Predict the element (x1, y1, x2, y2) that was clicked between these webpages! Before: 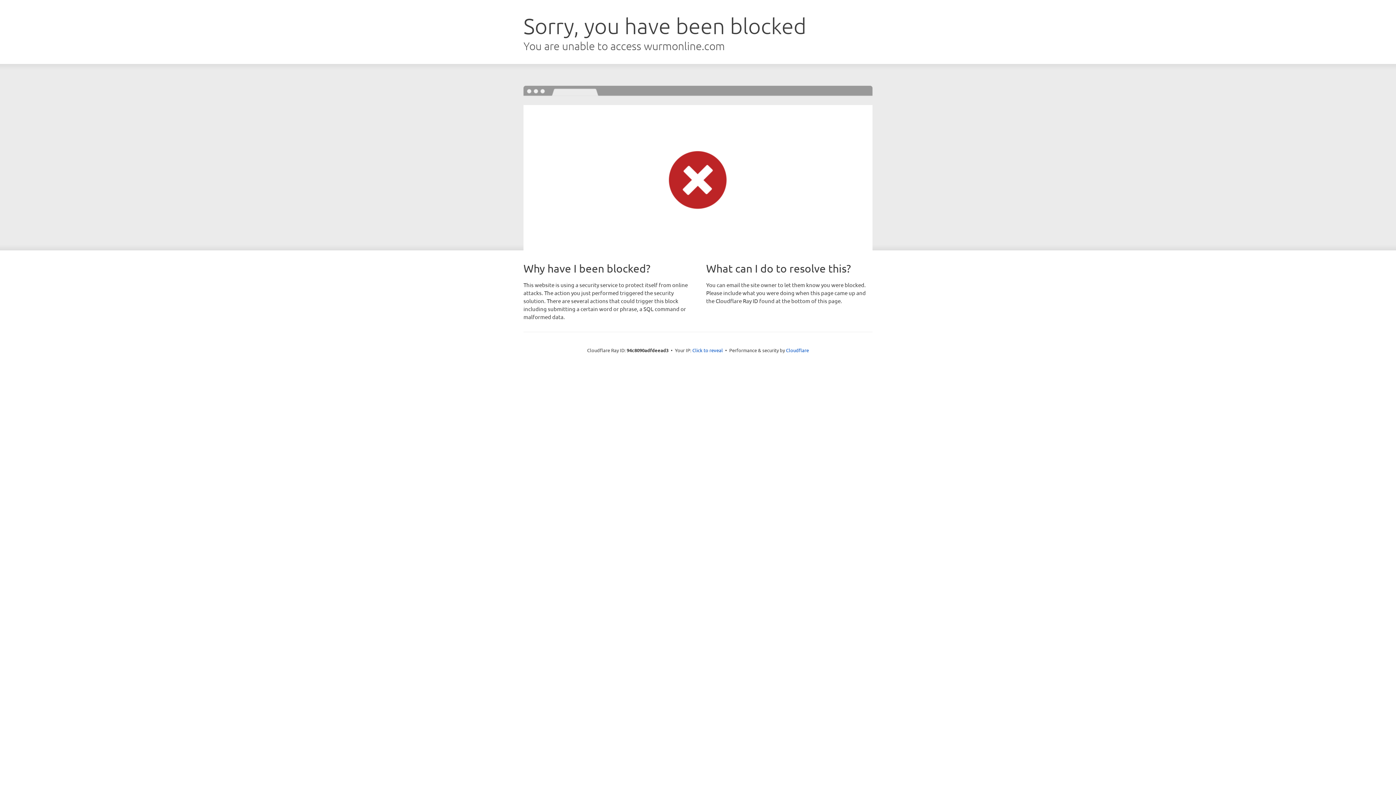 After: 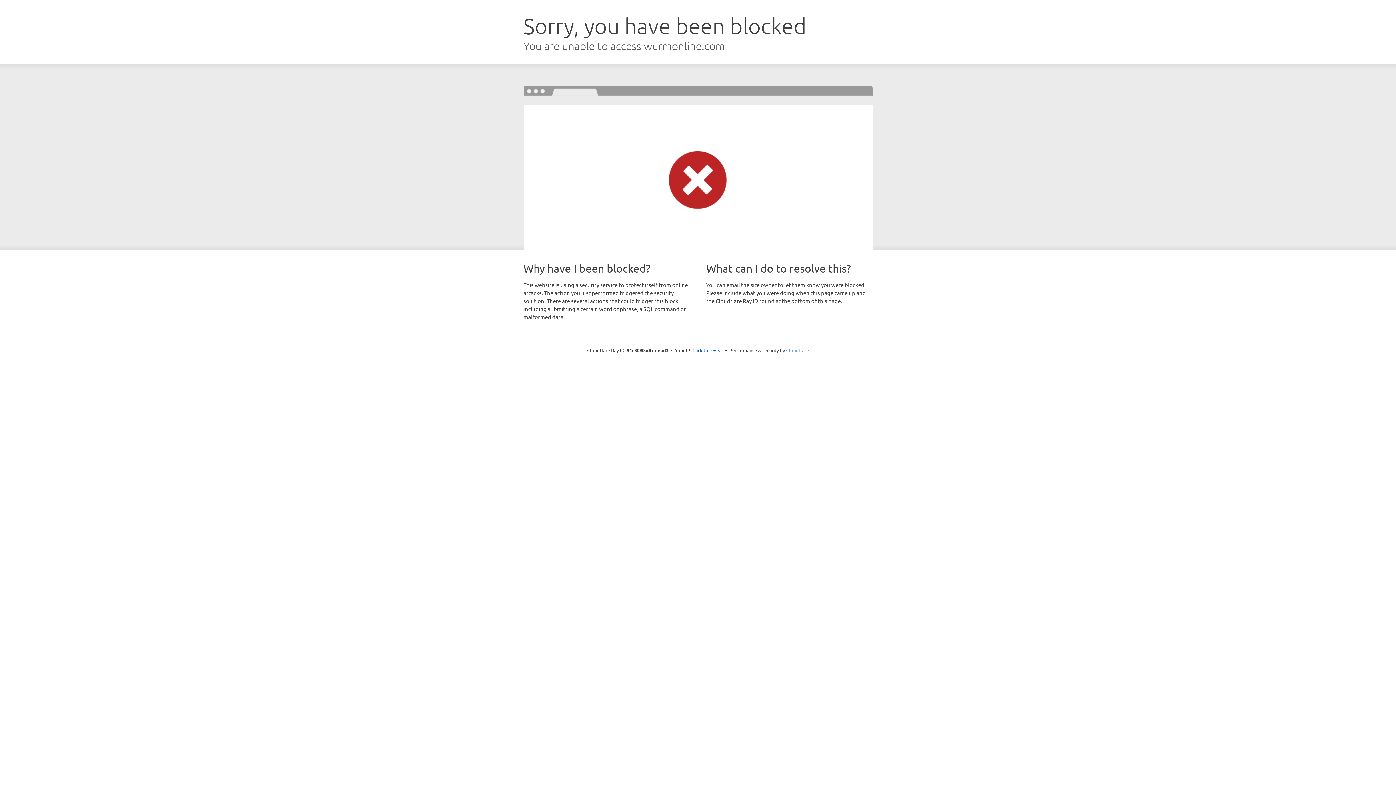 Action: label: Cloudflare bbox: (786, 347, 809, 353)